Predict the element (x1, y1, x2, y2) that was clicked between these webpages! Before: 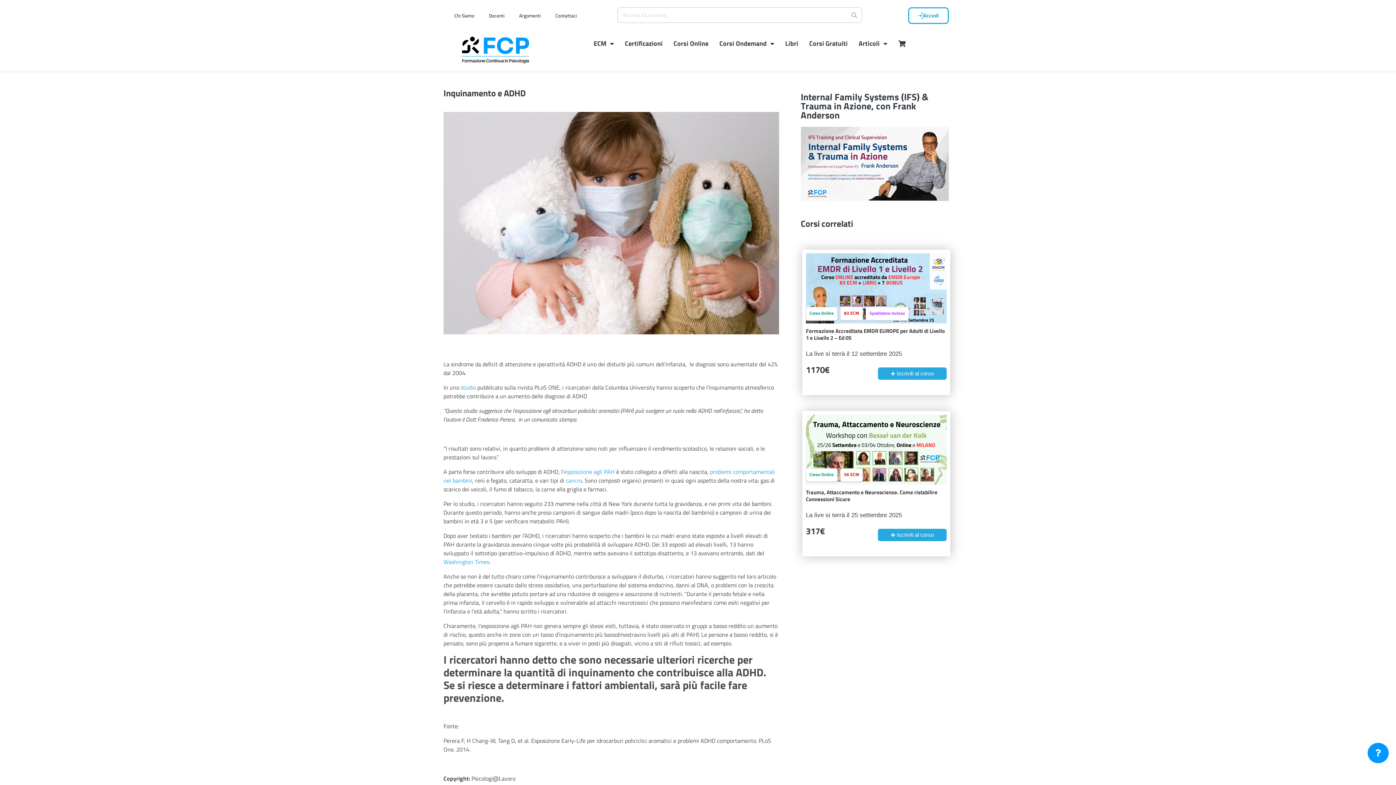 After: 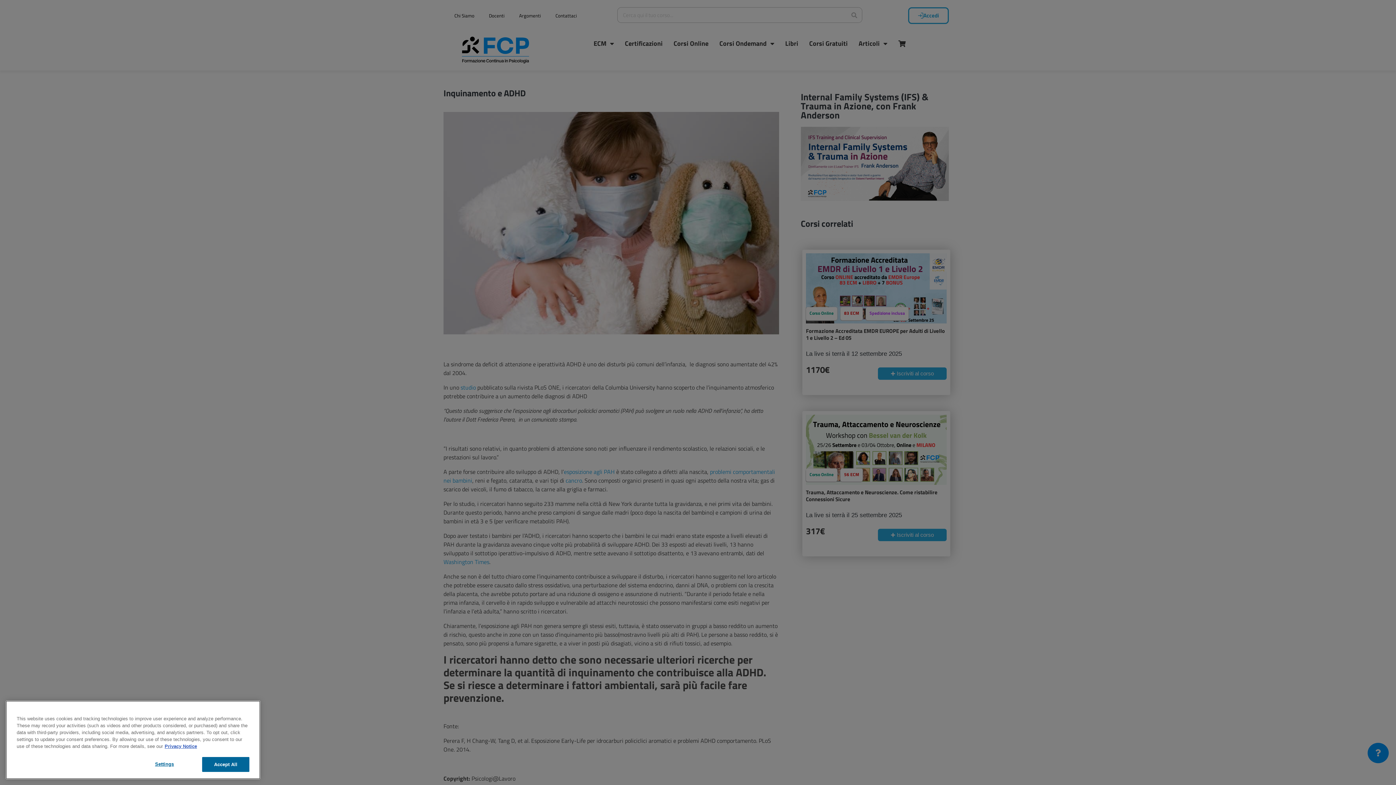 Action: label: cancro bbox: (565, 476, 582, 484)